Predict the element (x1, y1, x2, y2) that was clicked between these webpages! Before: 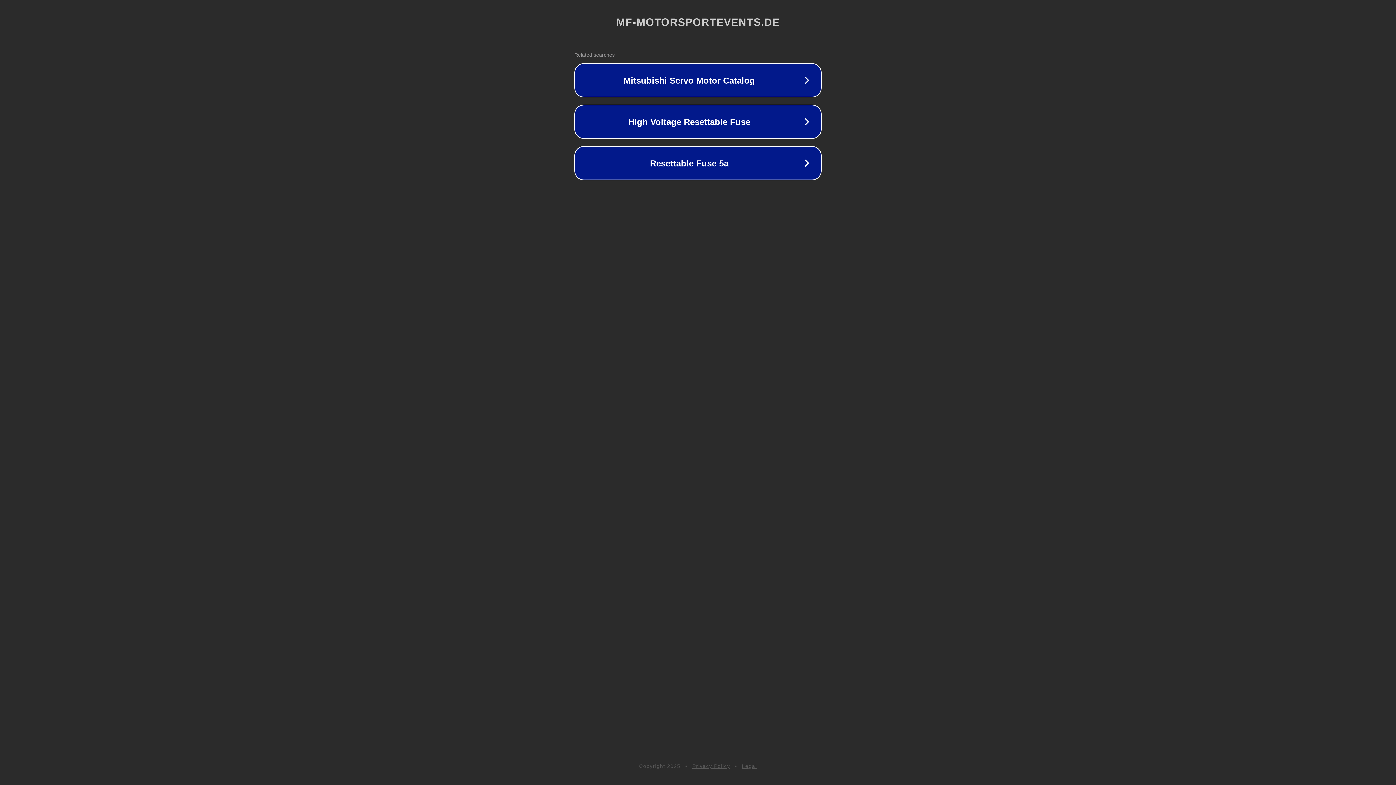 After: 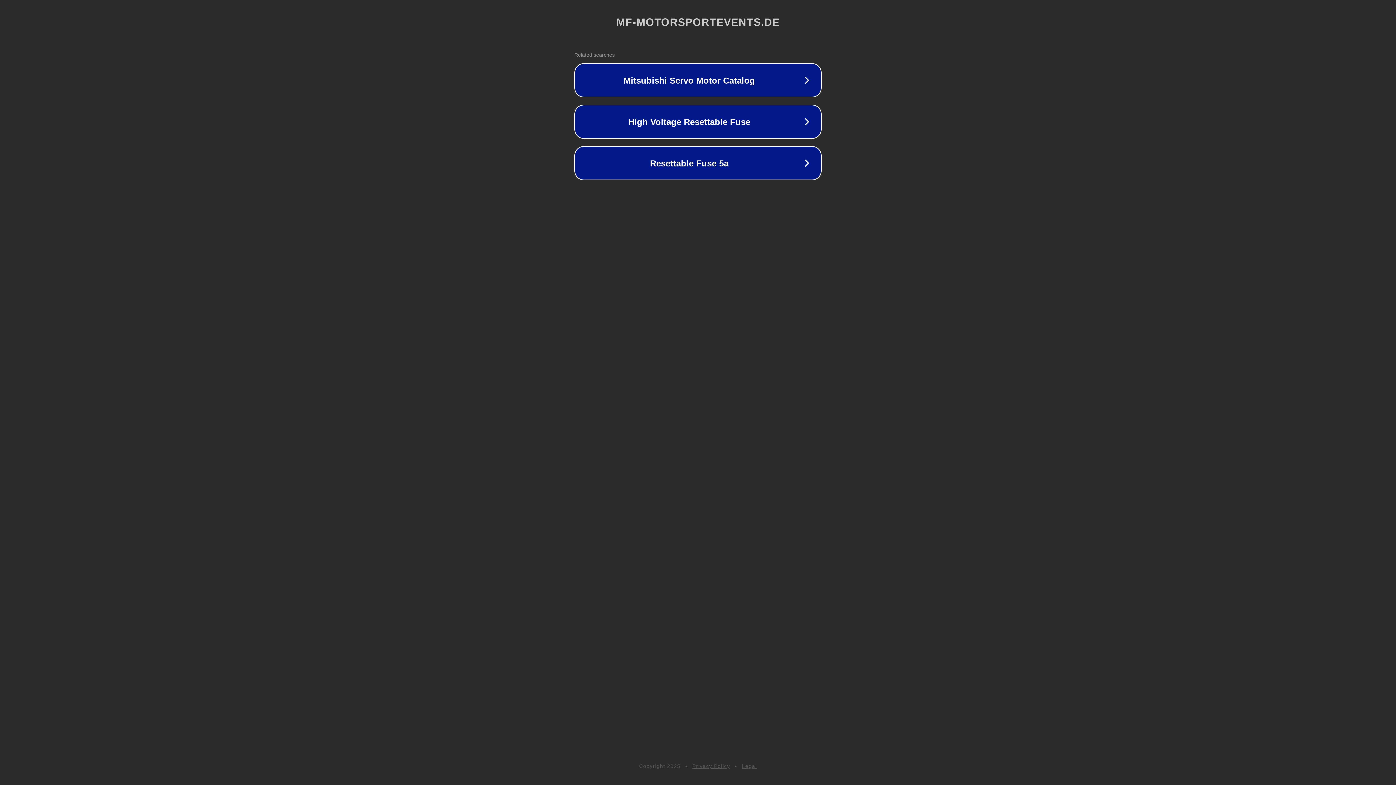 Action: bbox: (692, 763, 730, 769) label: Privacy Policy